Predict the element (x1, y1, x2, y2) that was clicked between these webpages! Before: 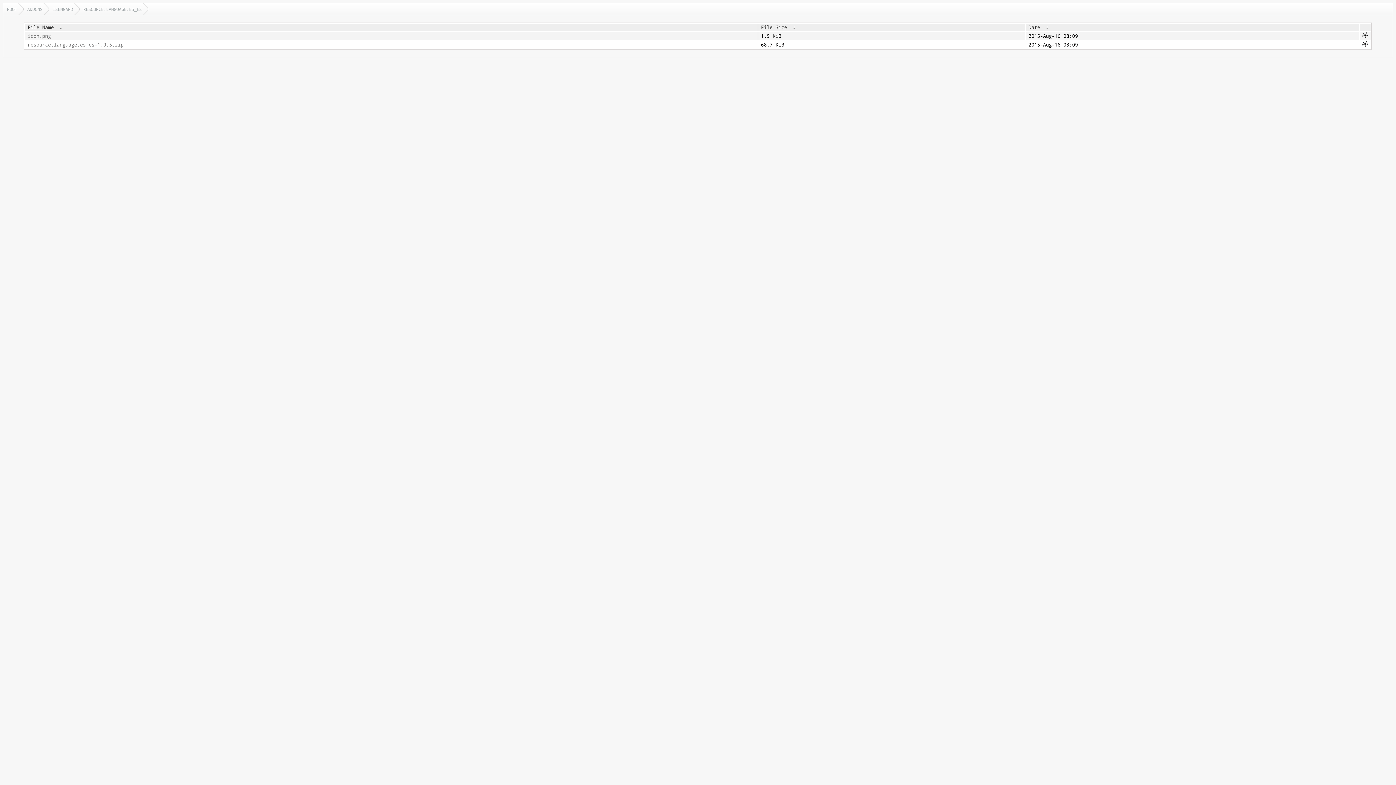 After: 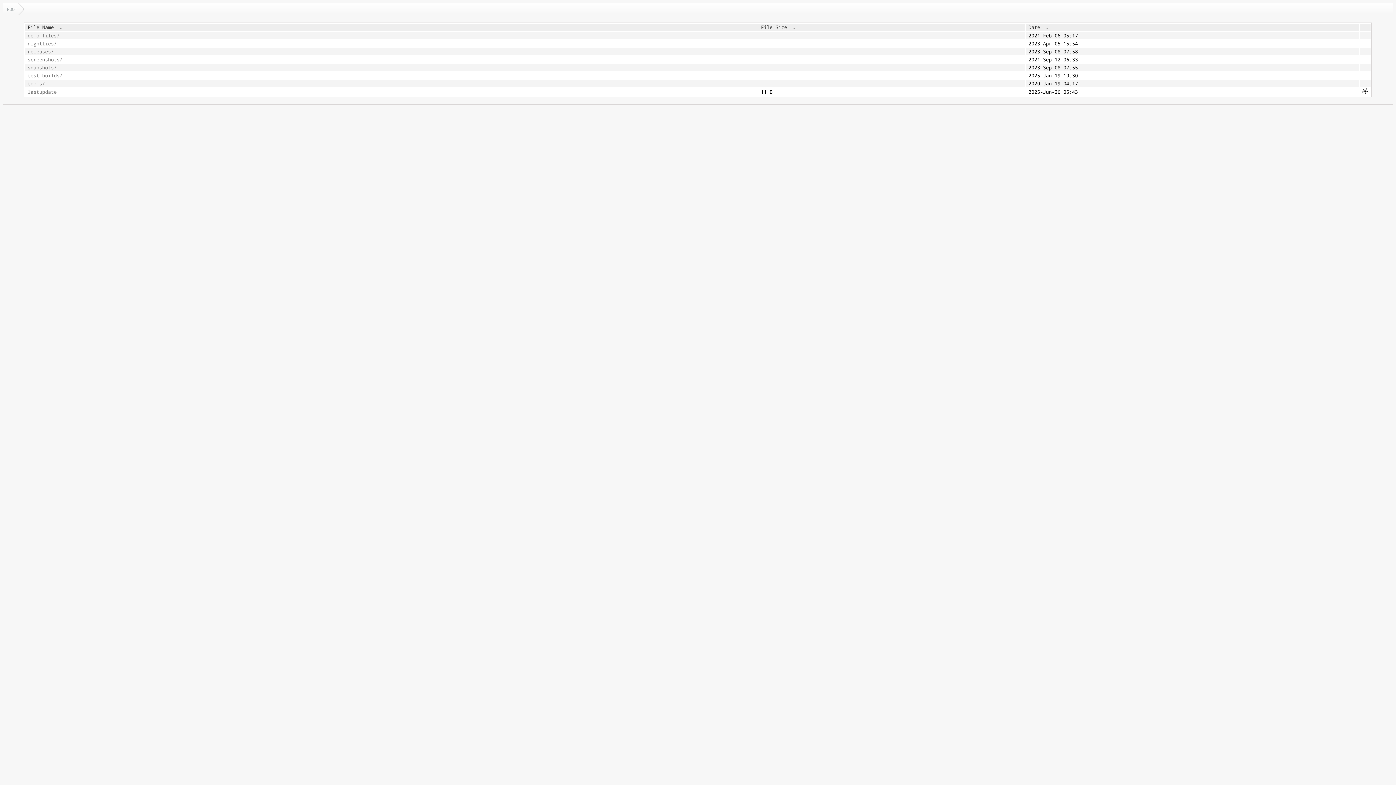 Action: label: ROOT bbox: (3, 3, 23, 14)